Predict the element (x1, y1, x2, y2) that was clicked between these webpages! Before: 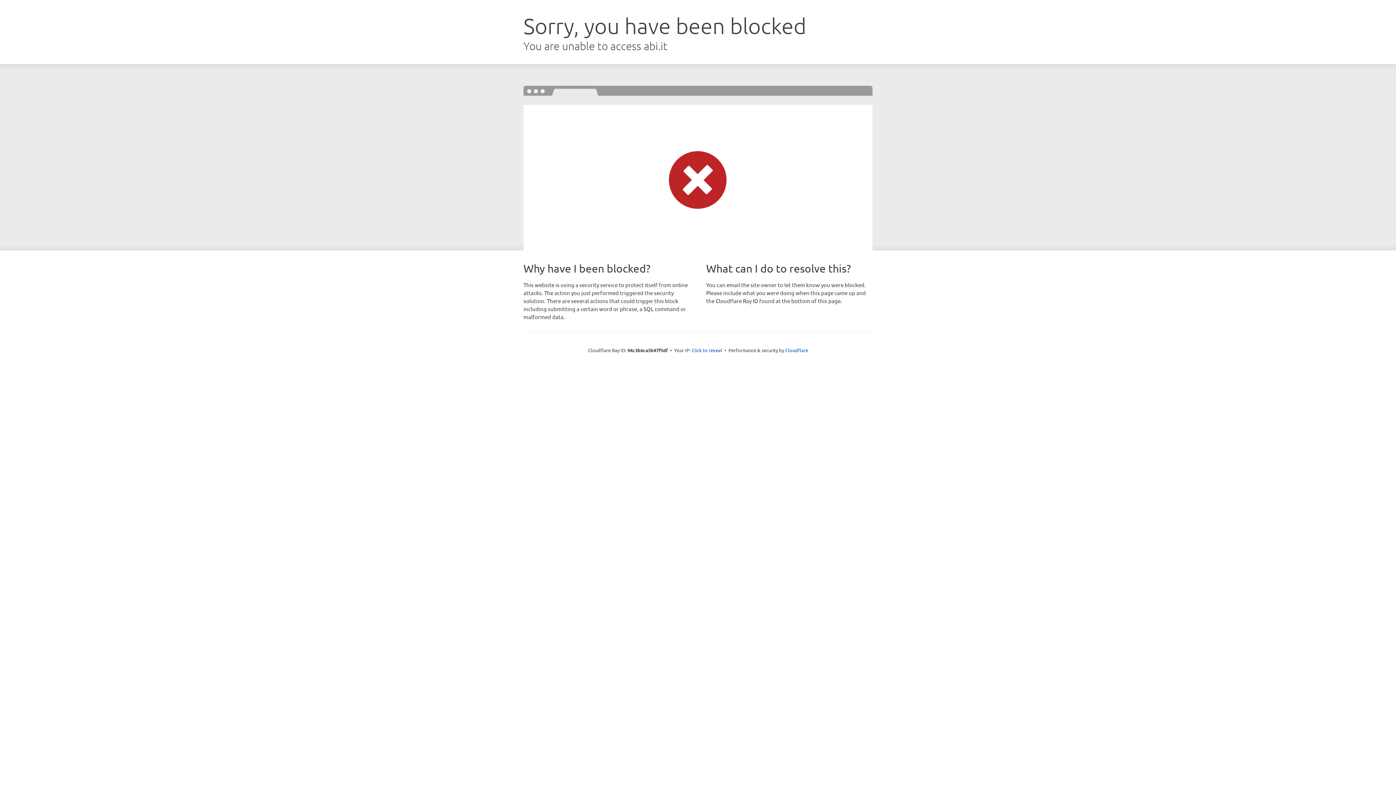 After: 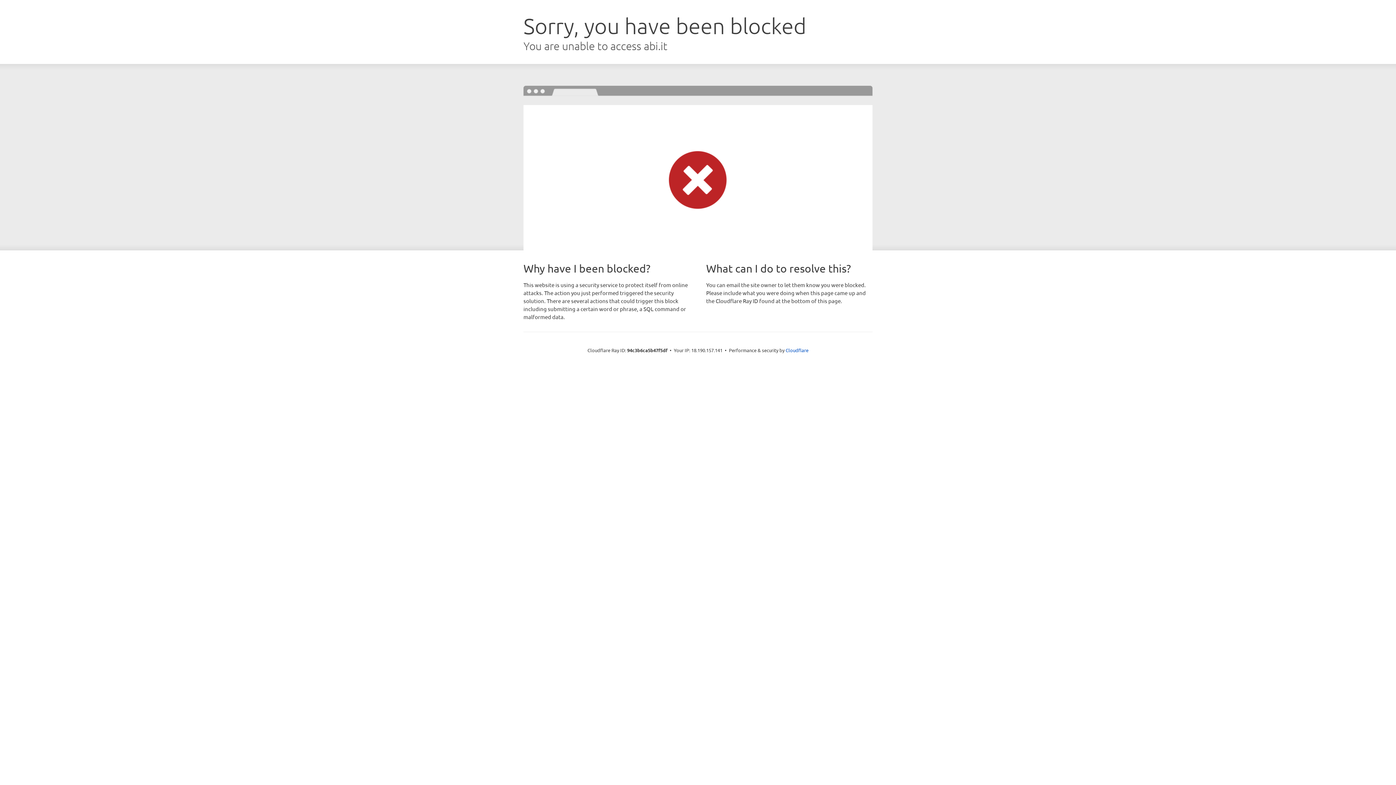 Action: bbox: (691, 346, 722, 353) label: Click to reveal